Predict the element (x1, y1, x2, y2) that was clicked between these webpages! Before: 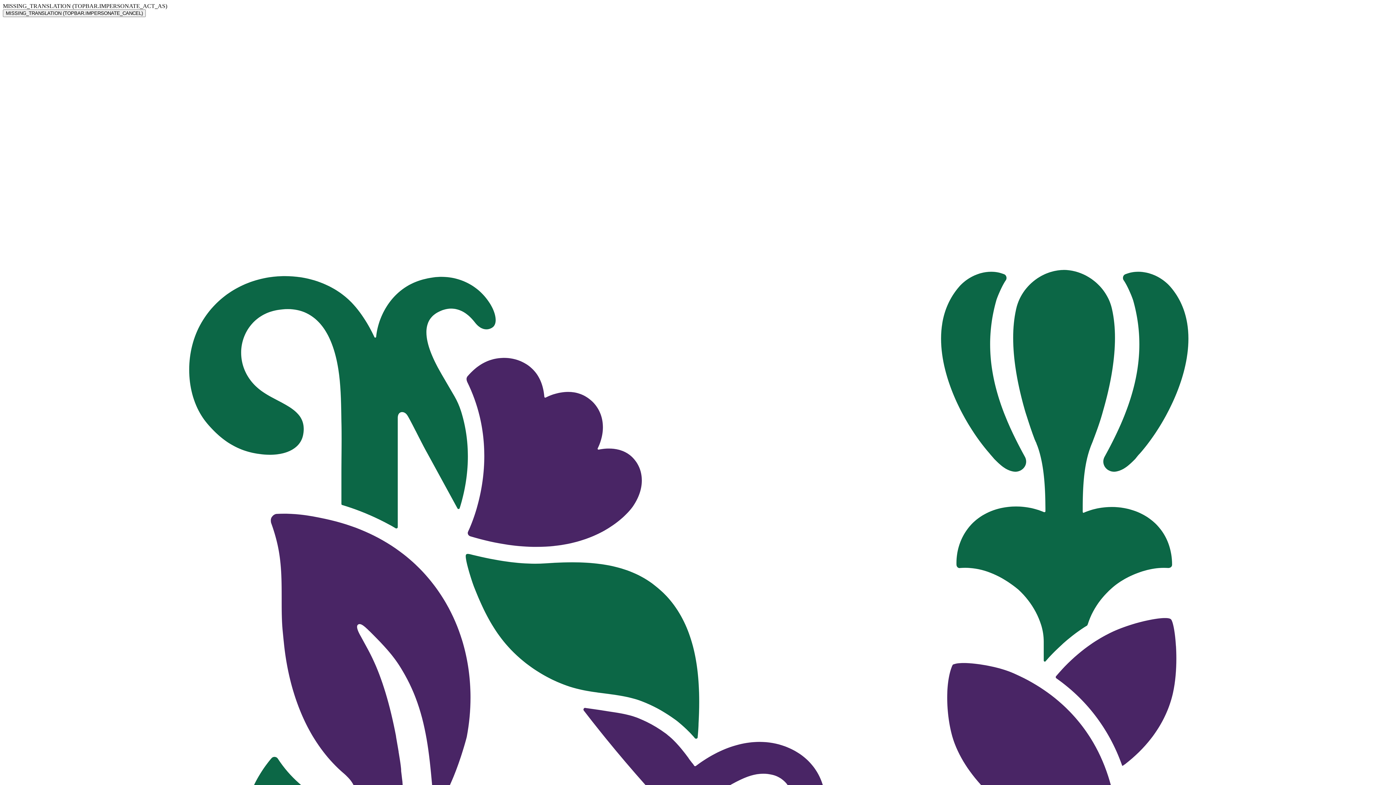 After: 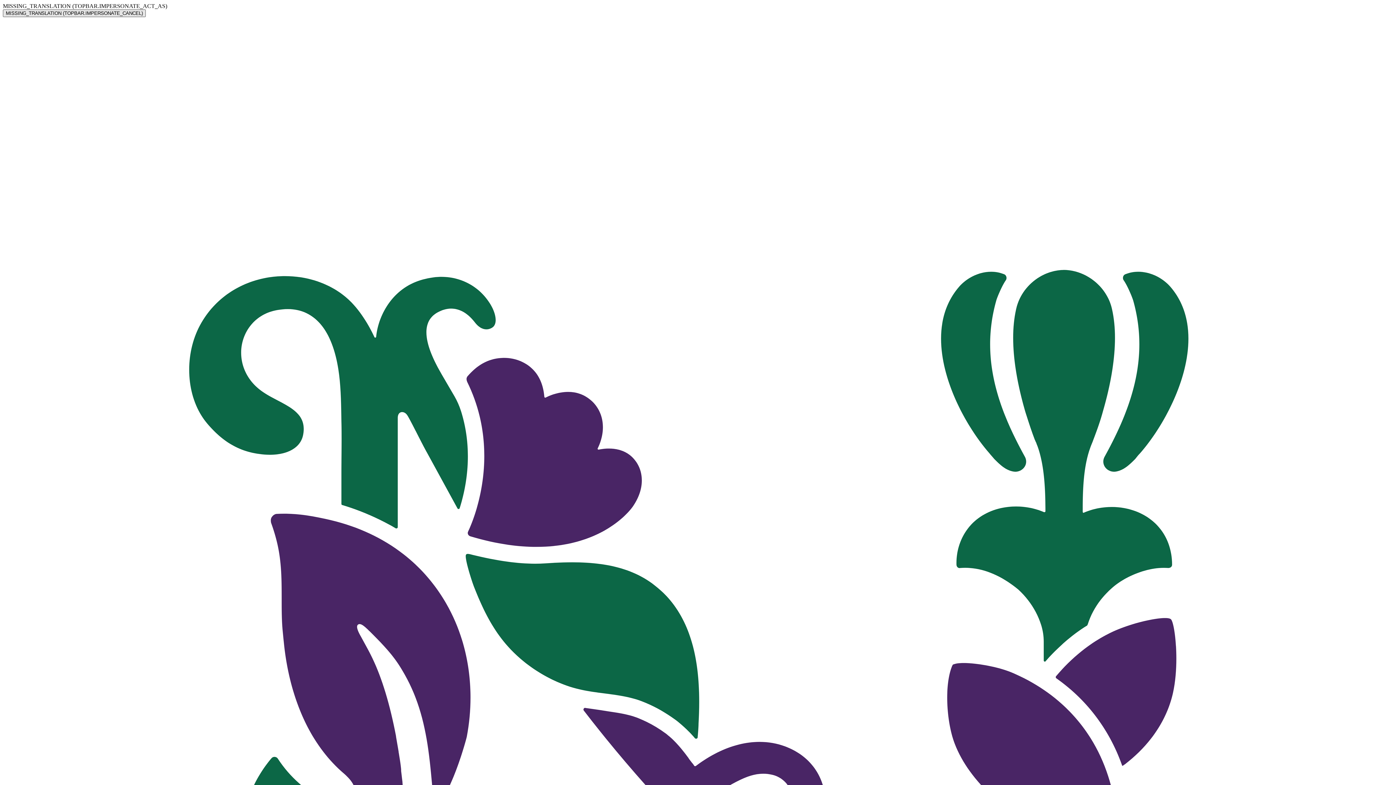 Action: label: MISSING_TRANSLATION (TOPBAR.IMPERSONATE_CANCEL) bbox: (2, 9, 145, 17)